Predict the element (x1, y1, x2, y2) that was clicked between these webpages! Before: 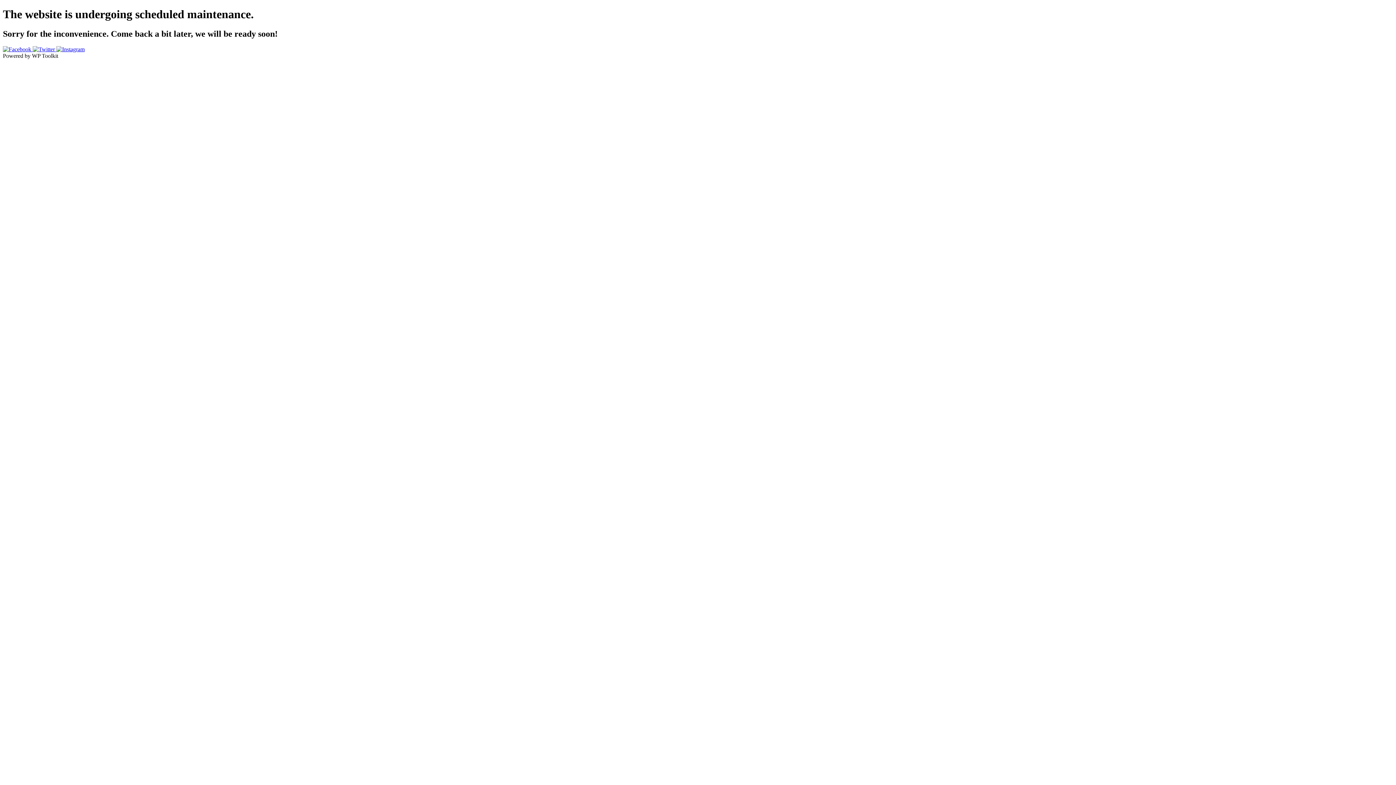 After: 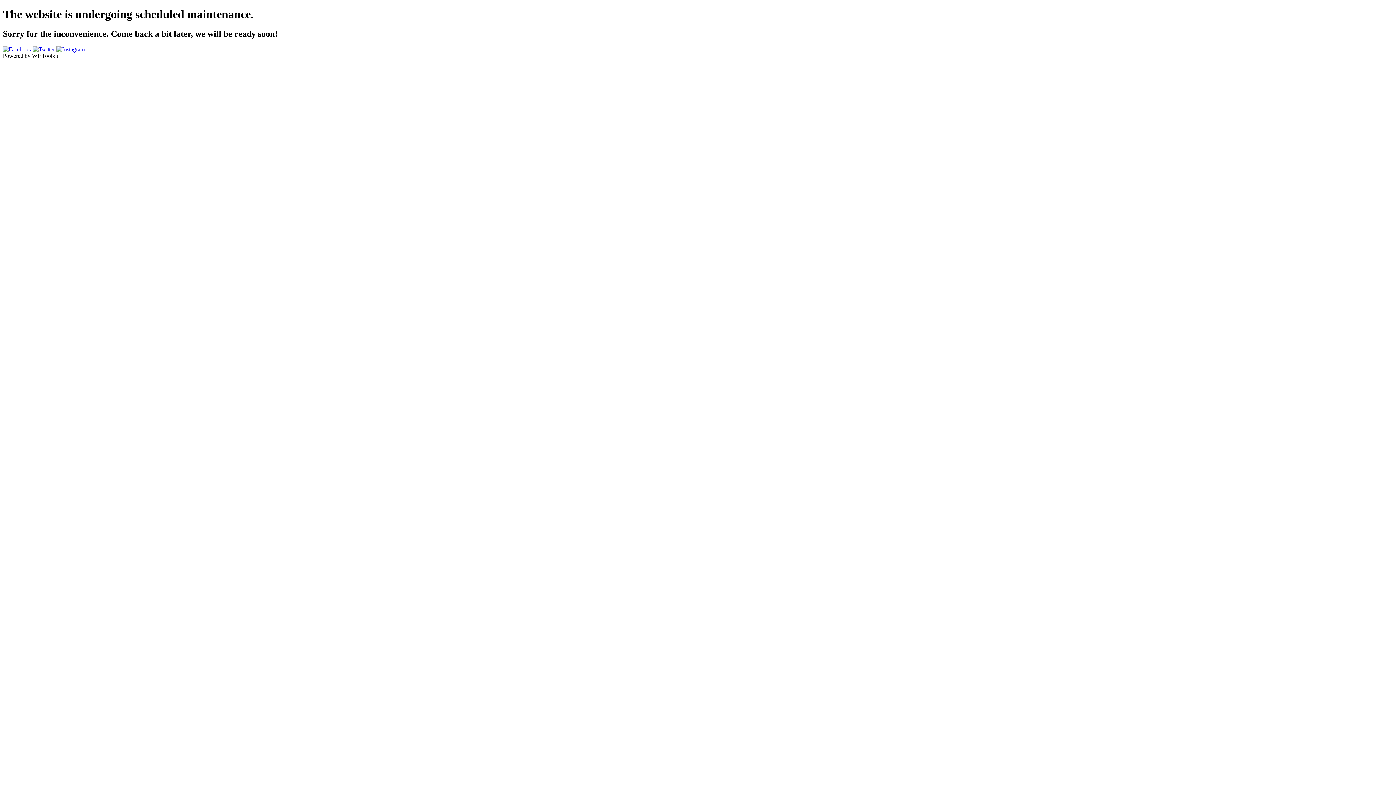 Action: label:   bbox: (2, 46, 32, 52)